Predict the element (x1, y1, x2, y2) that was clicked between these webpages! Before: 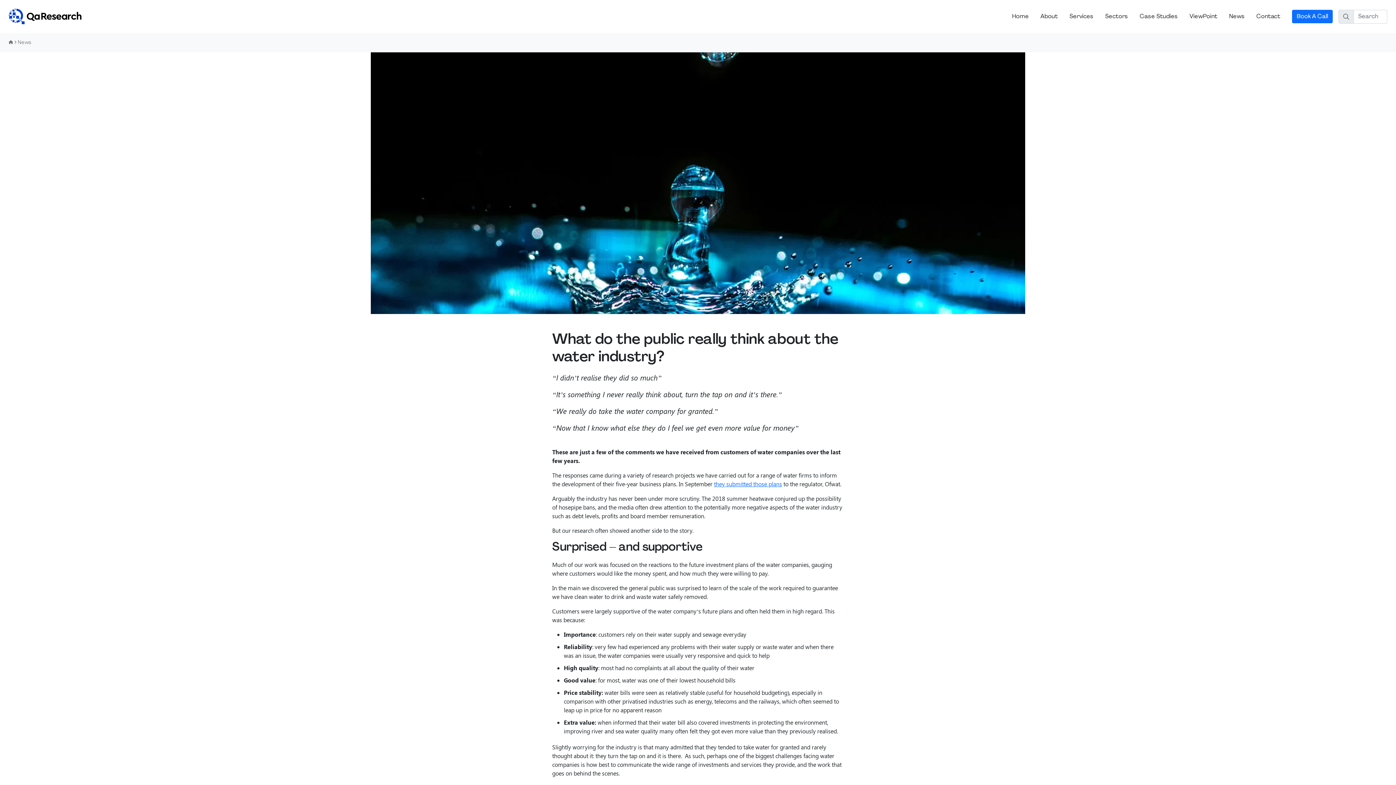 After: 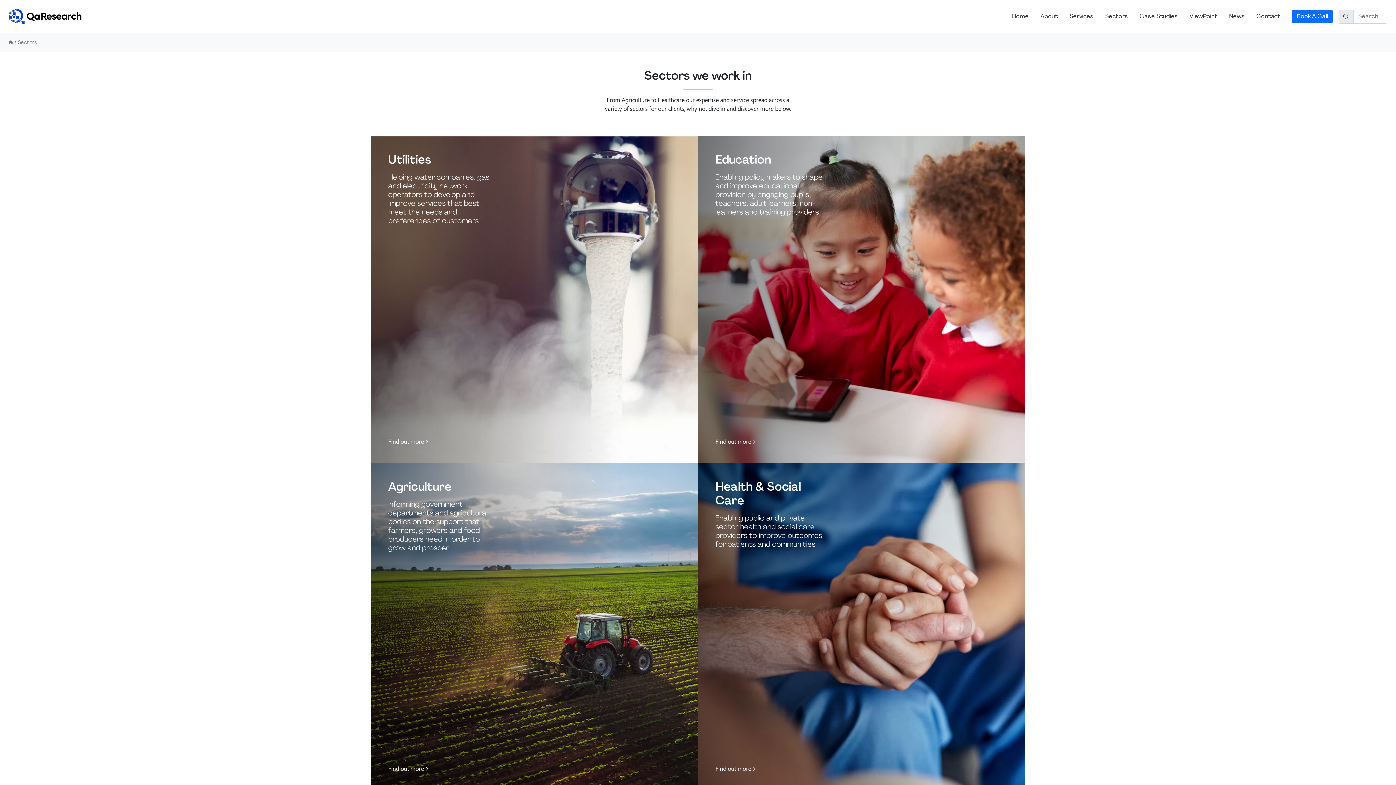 Action: bbox: (1105, 12, 1128, 20) label: Sectors